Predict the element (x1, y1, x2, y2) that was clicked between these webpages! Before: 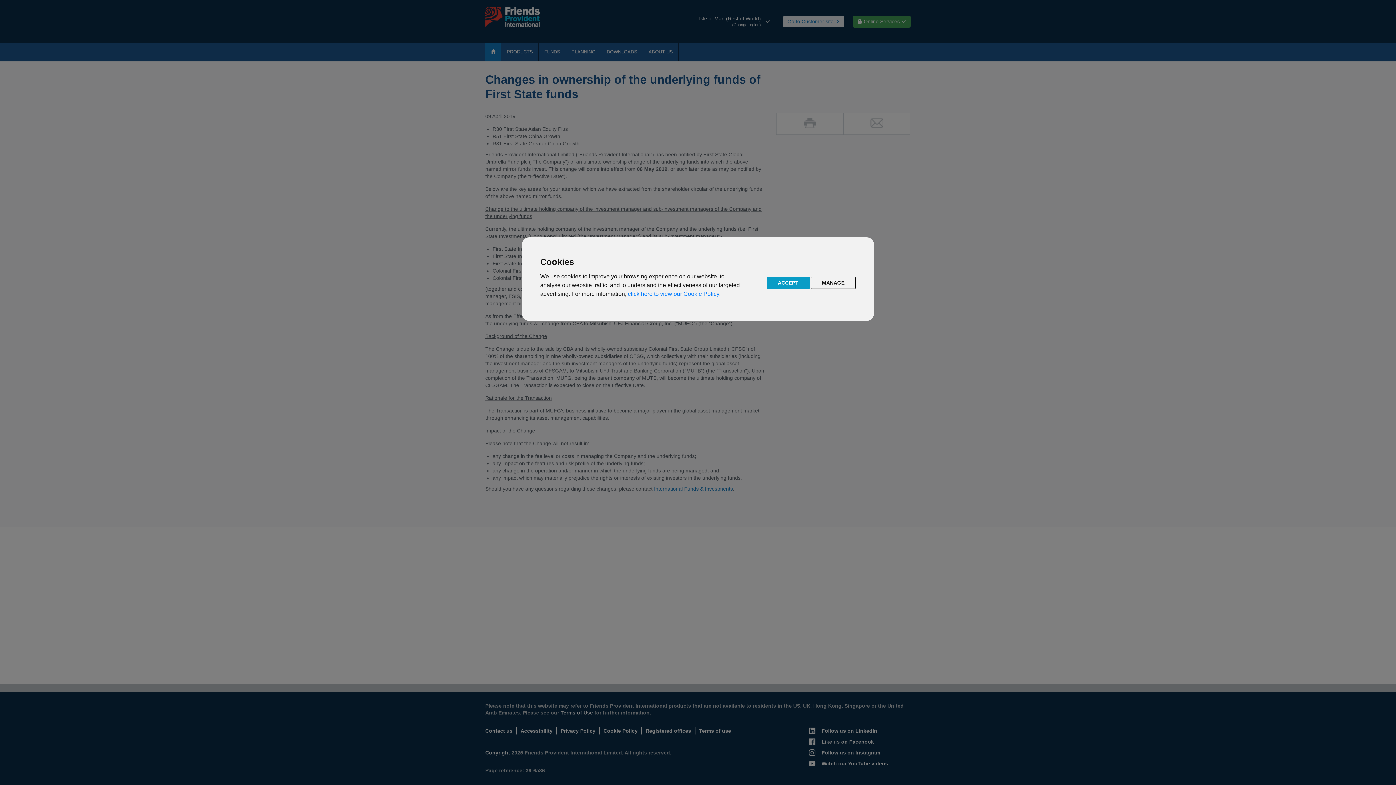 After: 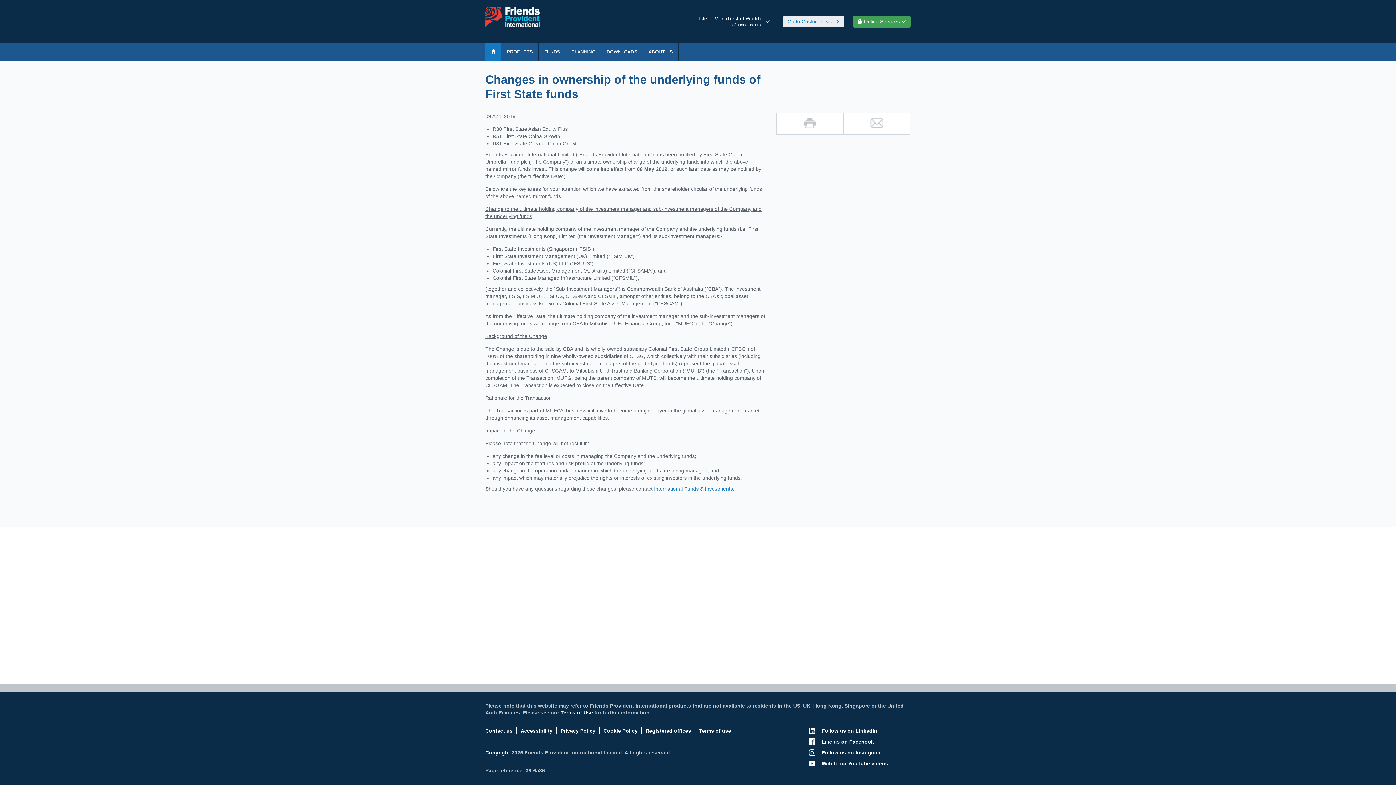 Action: bbox: (766, 277, 810, 289) label: ACCEPT